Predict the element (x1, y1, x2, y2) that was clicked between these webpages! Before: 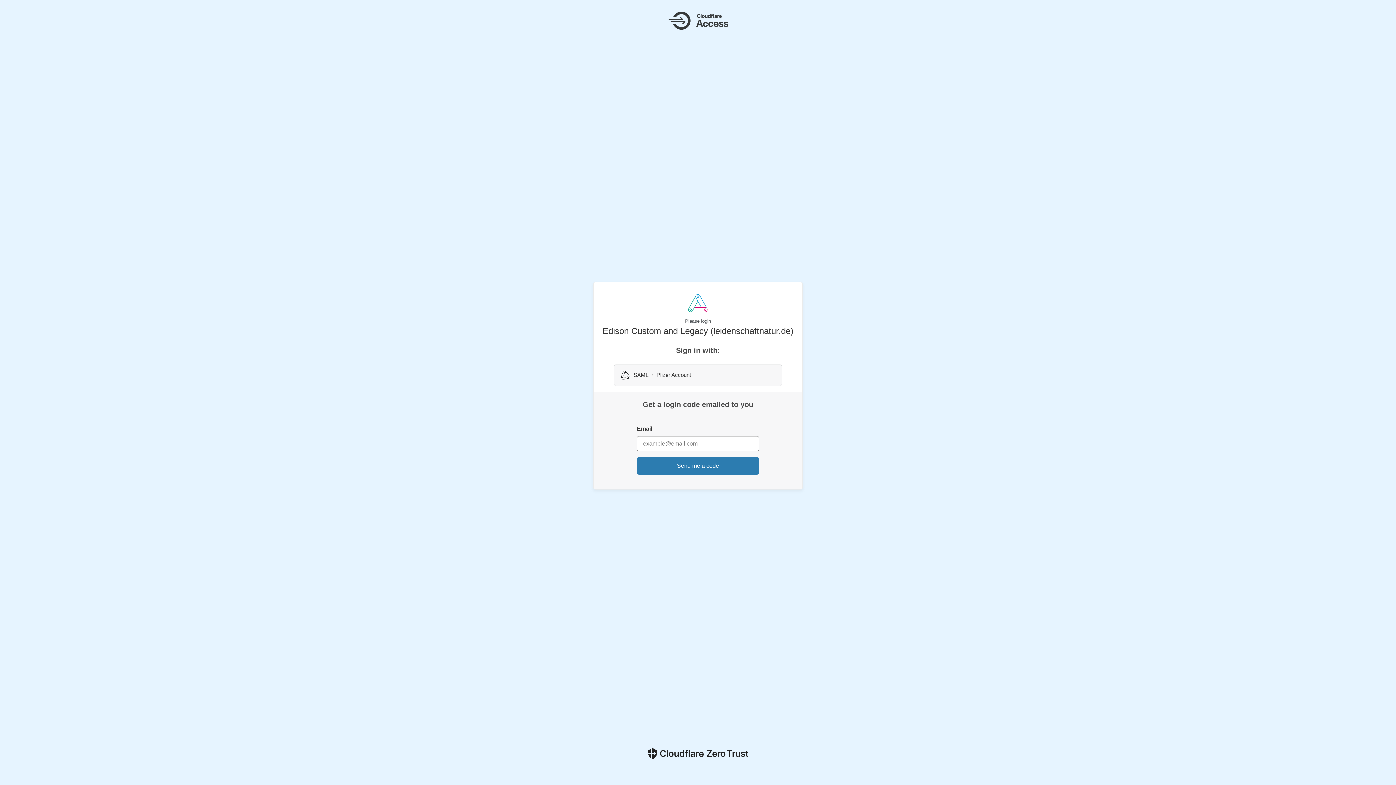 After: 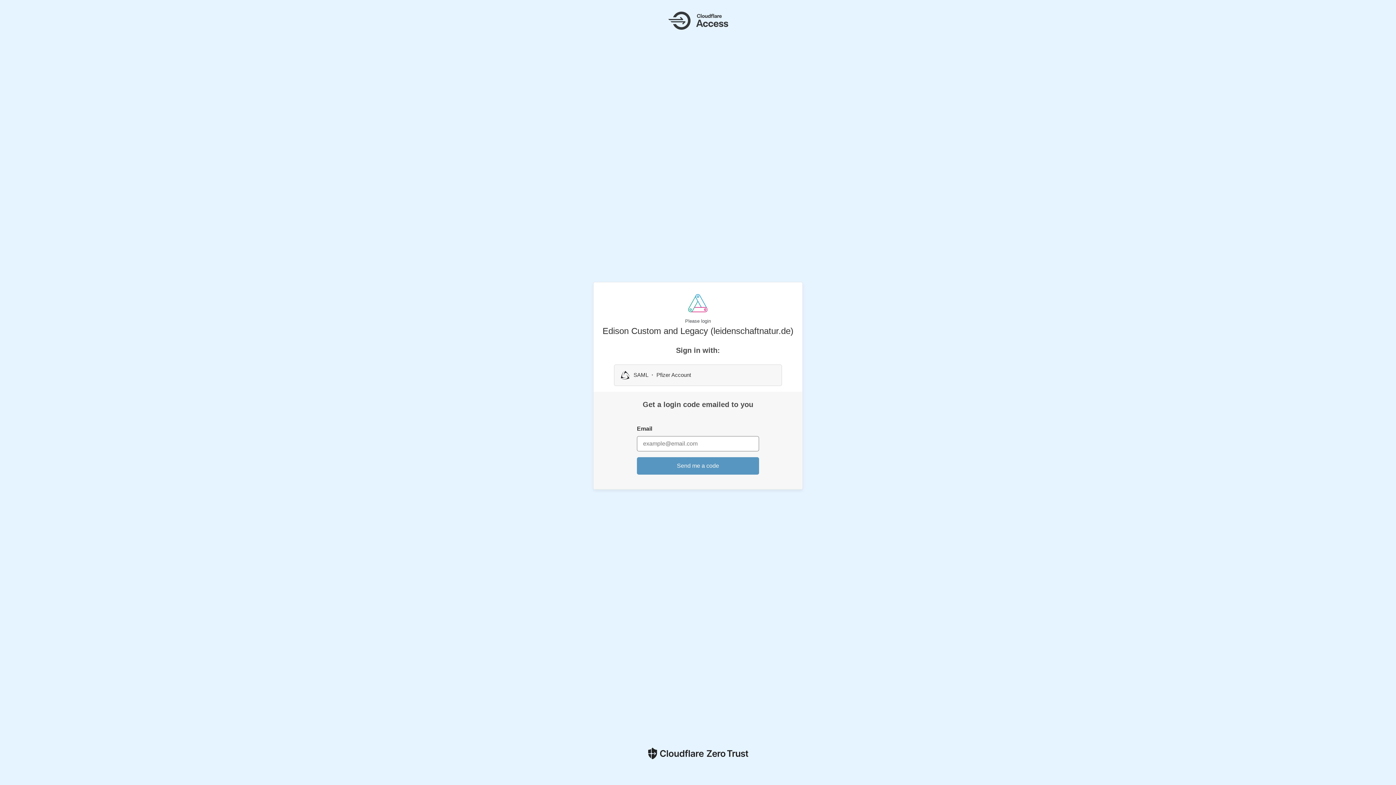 Action: label: Send me a code bbox: (637, 457, 759, 474)